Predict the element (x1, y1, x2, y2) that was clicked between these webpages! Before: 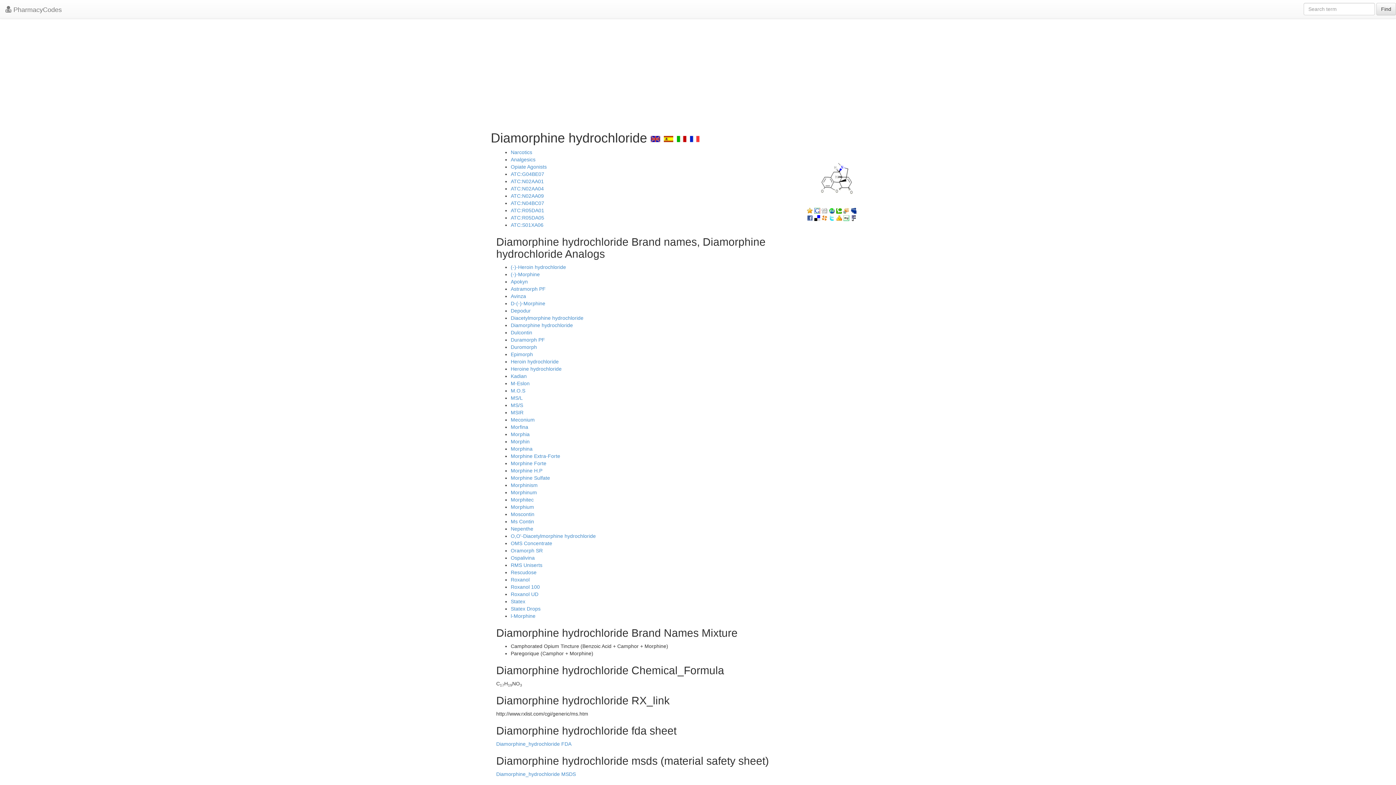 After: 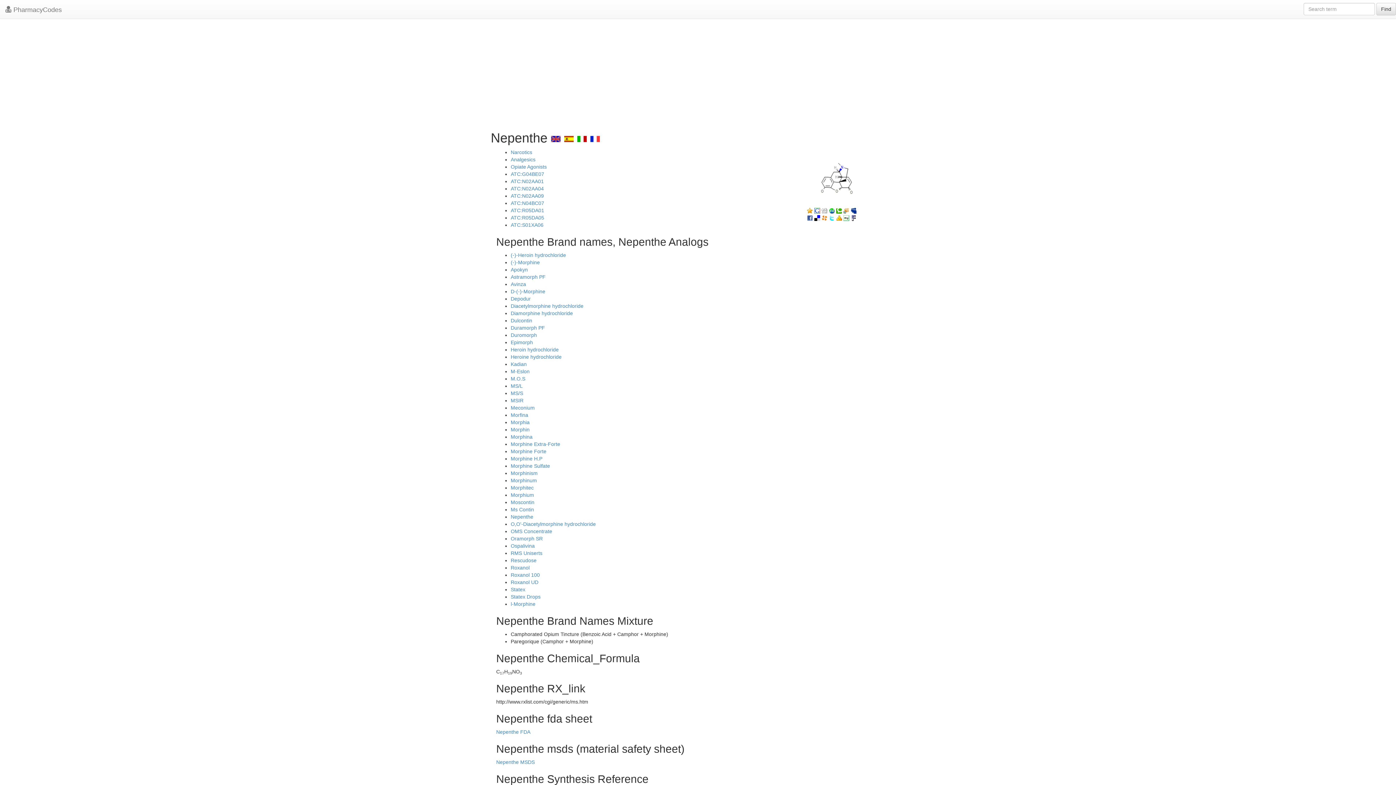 Action: bbox: (510, 526, 533, 532) label: Nepenthe